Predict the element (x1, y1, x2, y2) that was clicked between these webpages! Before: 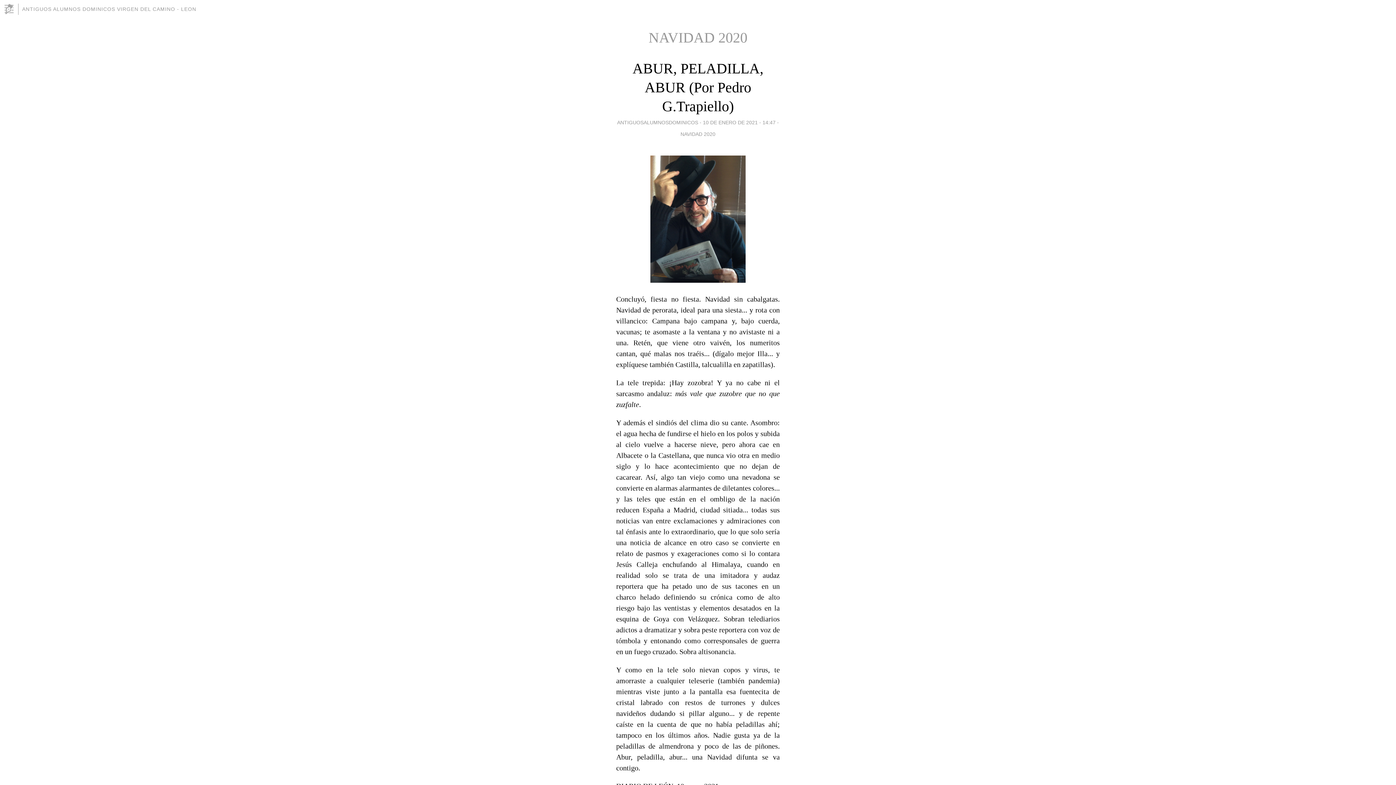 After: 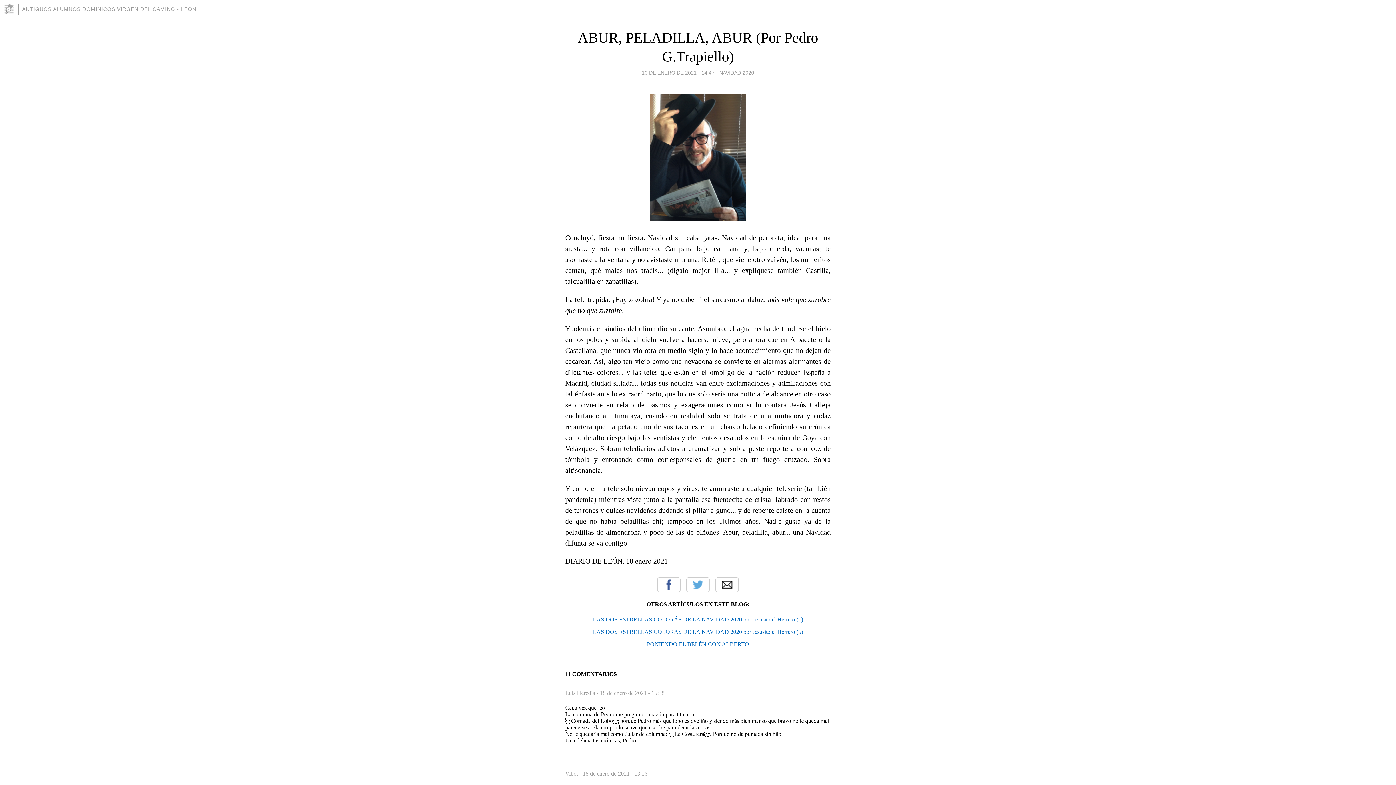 Action: label: 10 DE ENERO DE 2021 - 14:47 bbox: (703, 117, 775, 127)